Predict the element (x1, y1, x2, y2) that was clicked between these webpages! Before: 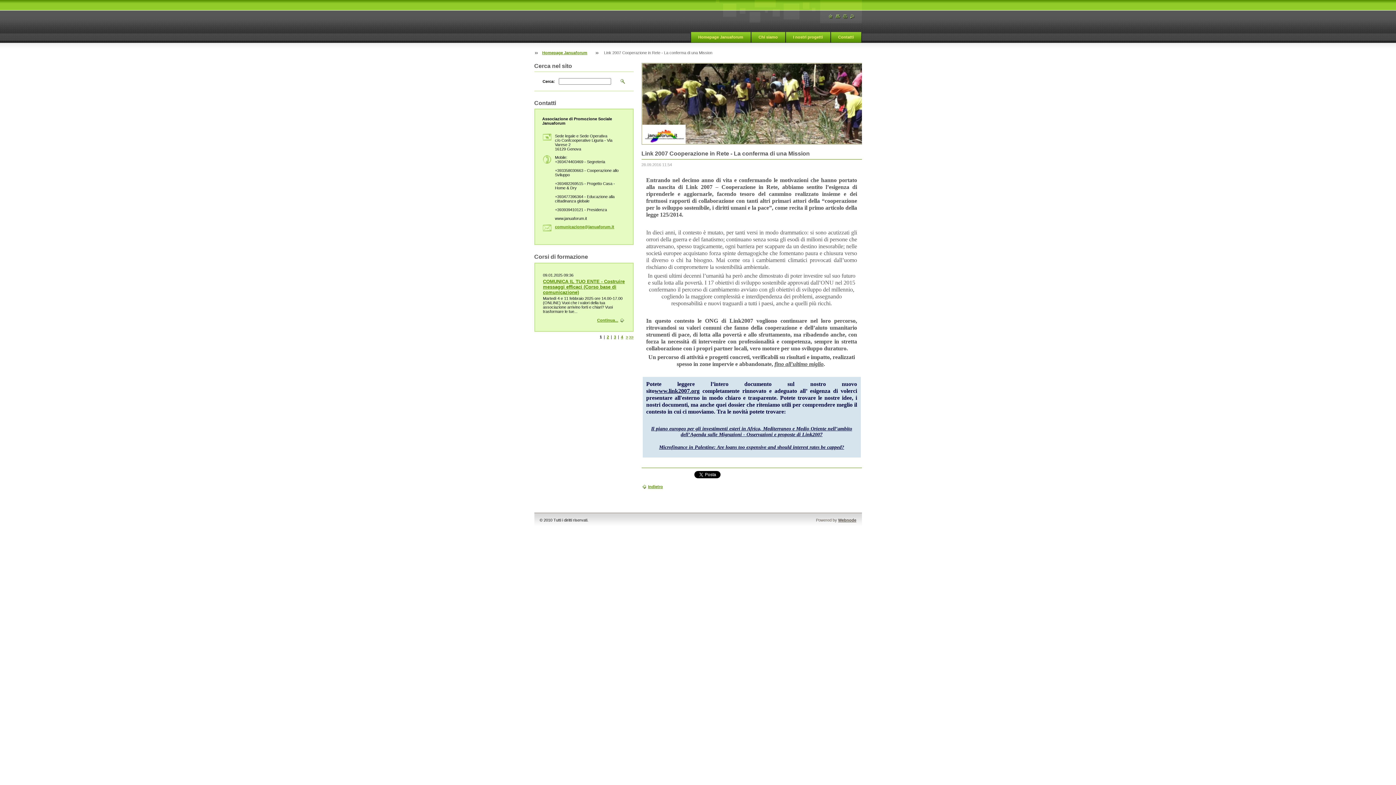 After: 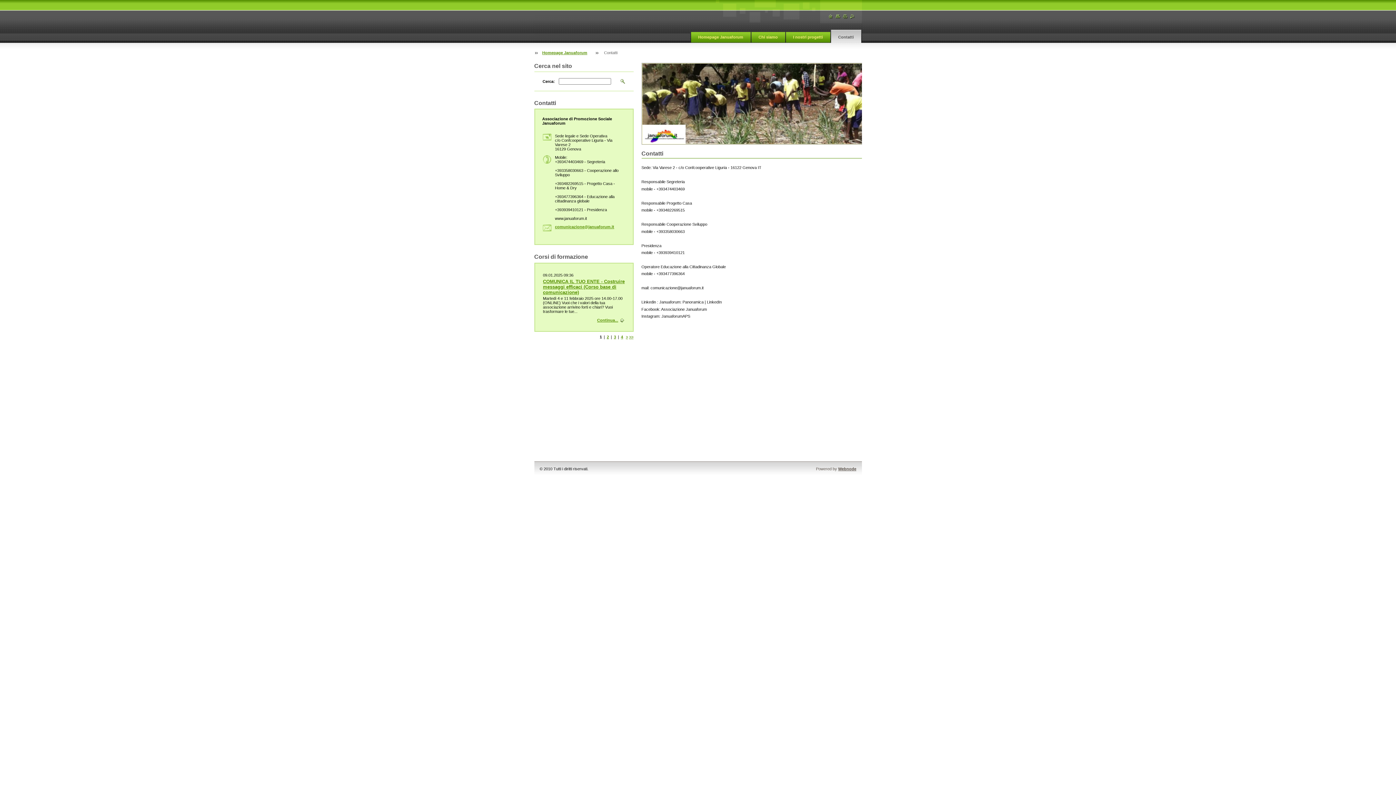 Action: label: Contatti bbox: (831, 29, 861, 42)